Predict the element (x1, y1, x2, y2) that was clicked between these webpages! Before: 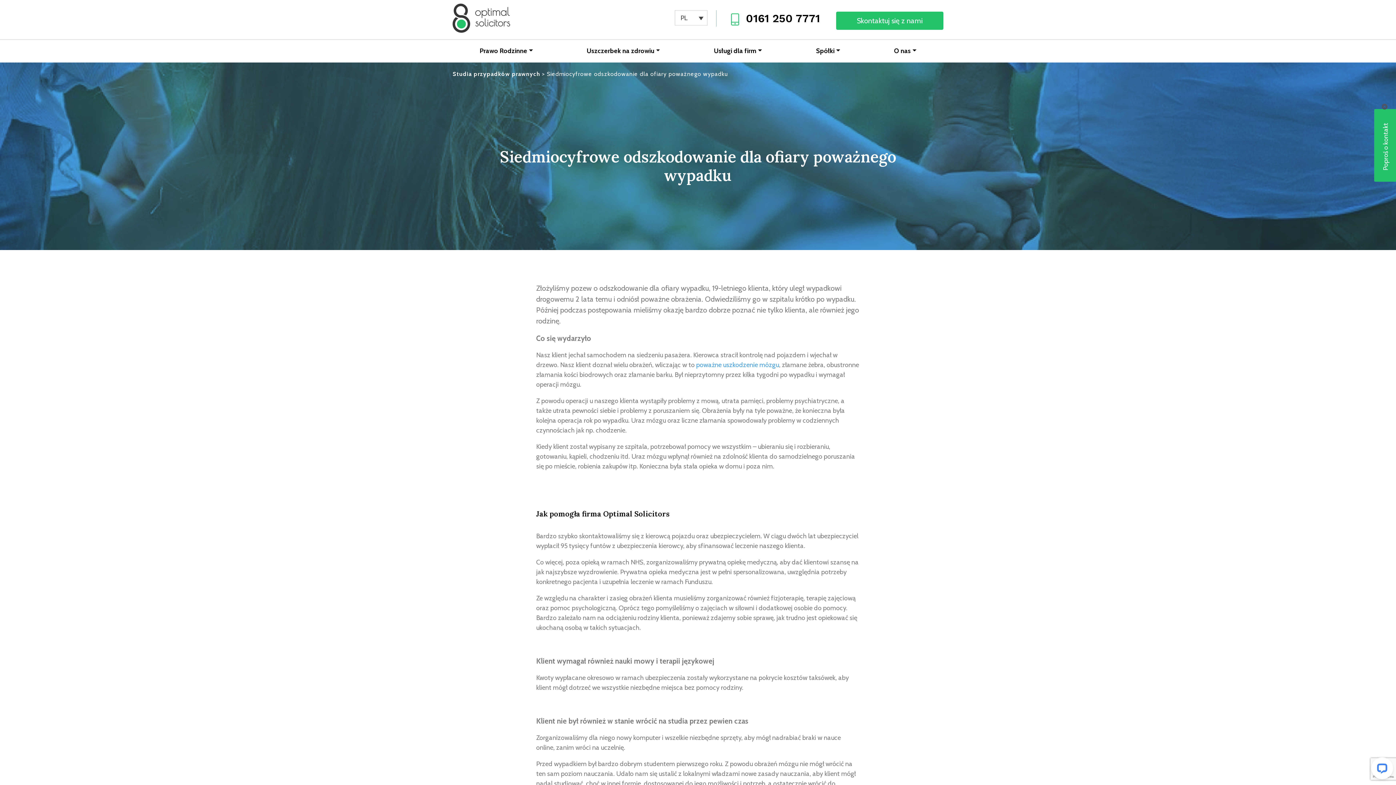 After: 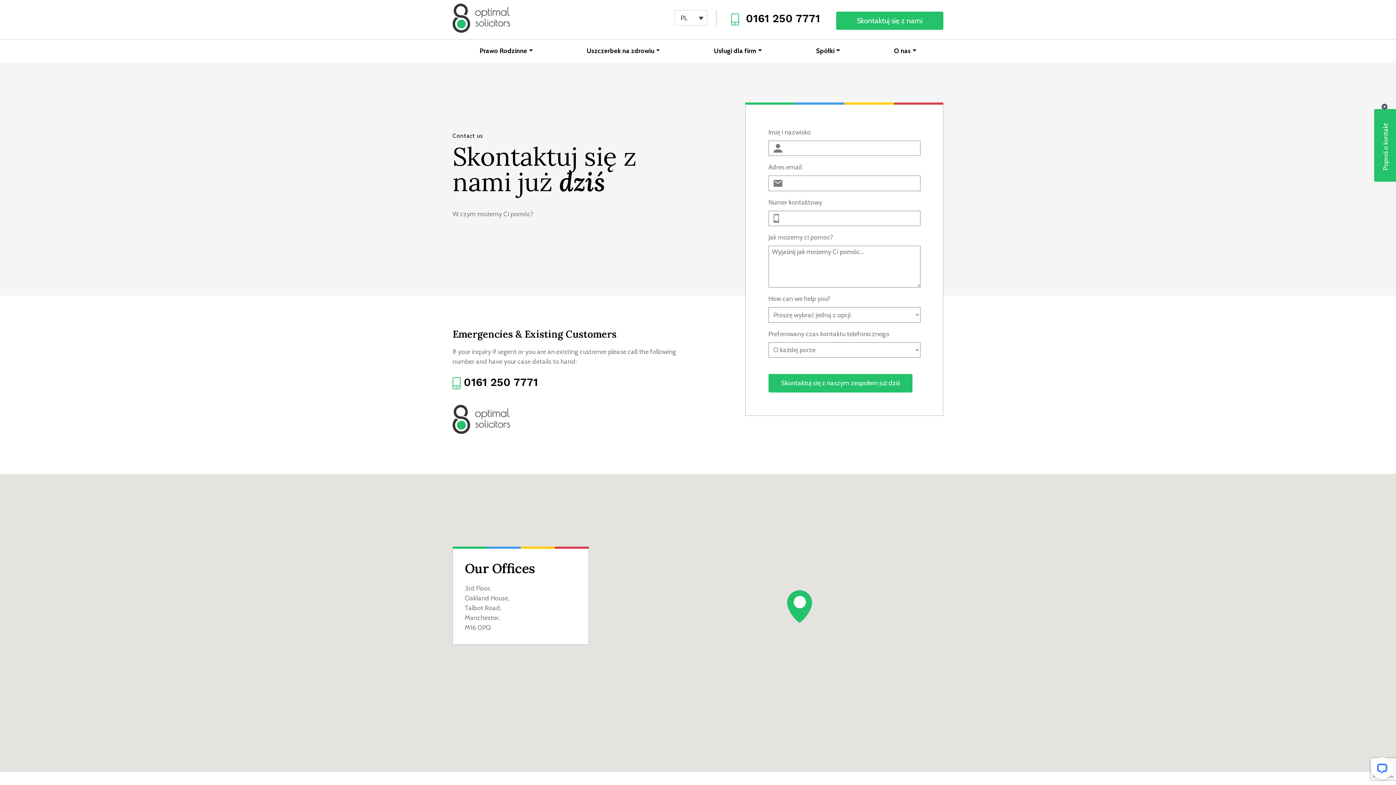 Action: bbox: (836, 11, 943, 29) label: Skontaktuj się z nami